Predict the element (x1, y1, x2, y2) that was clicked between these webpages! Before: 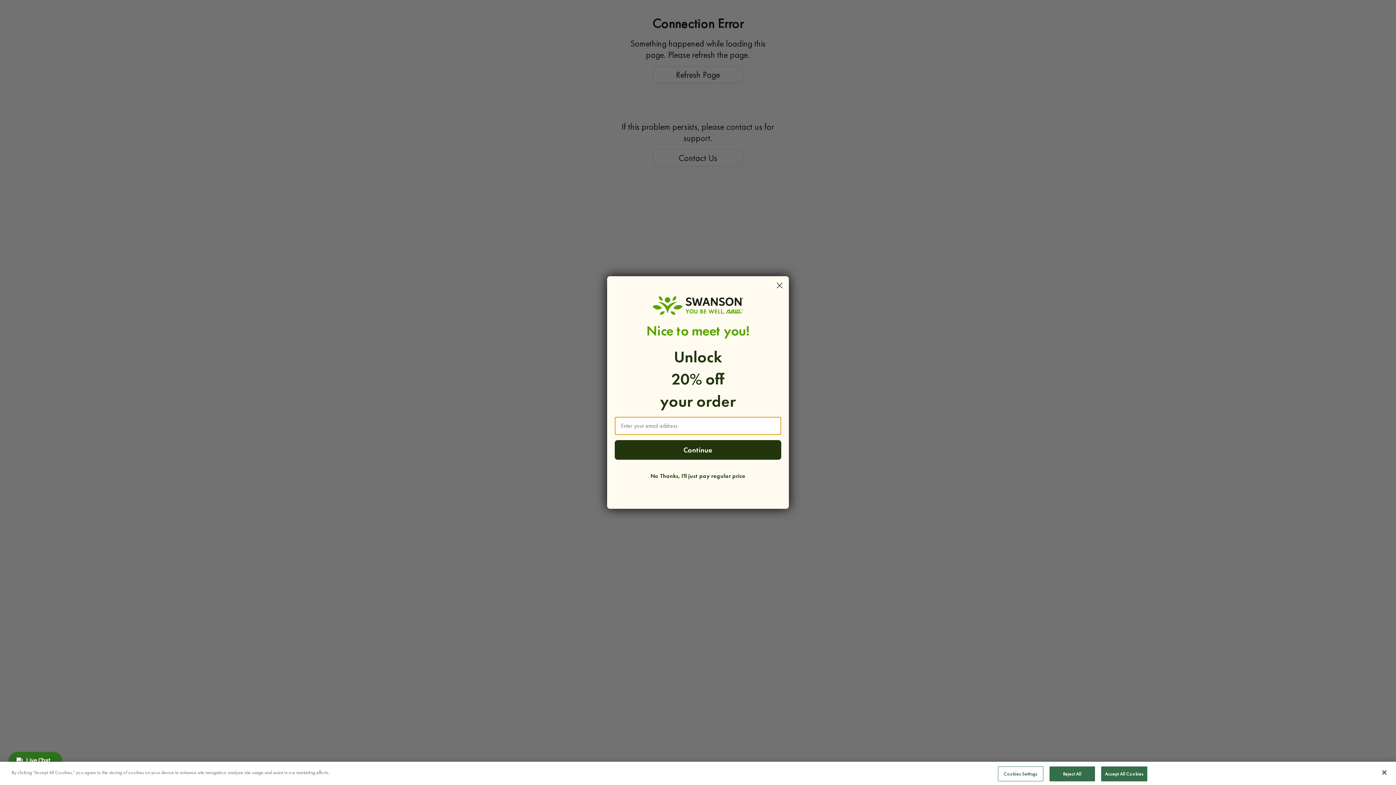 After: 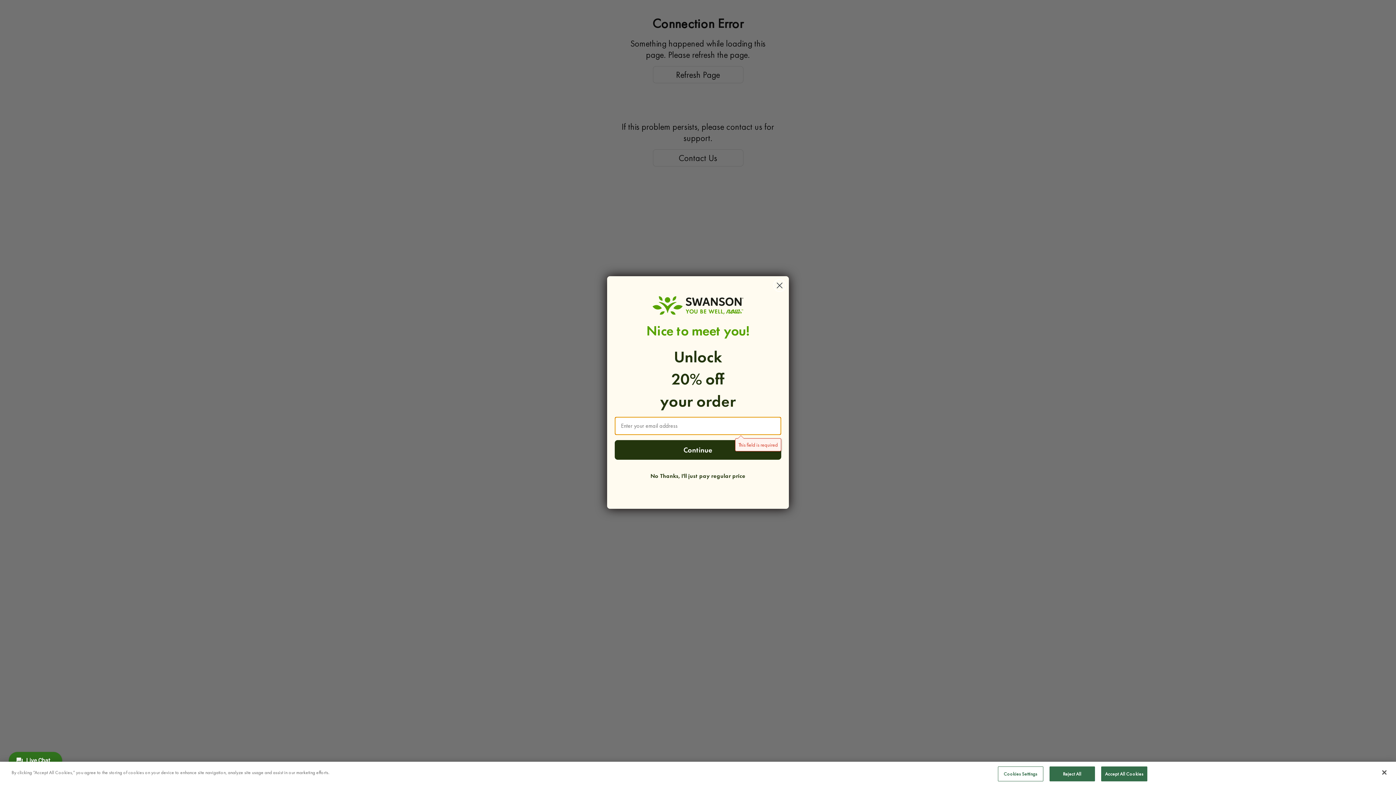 Action: bbox: (614, 440, 781, 459) label: Continue